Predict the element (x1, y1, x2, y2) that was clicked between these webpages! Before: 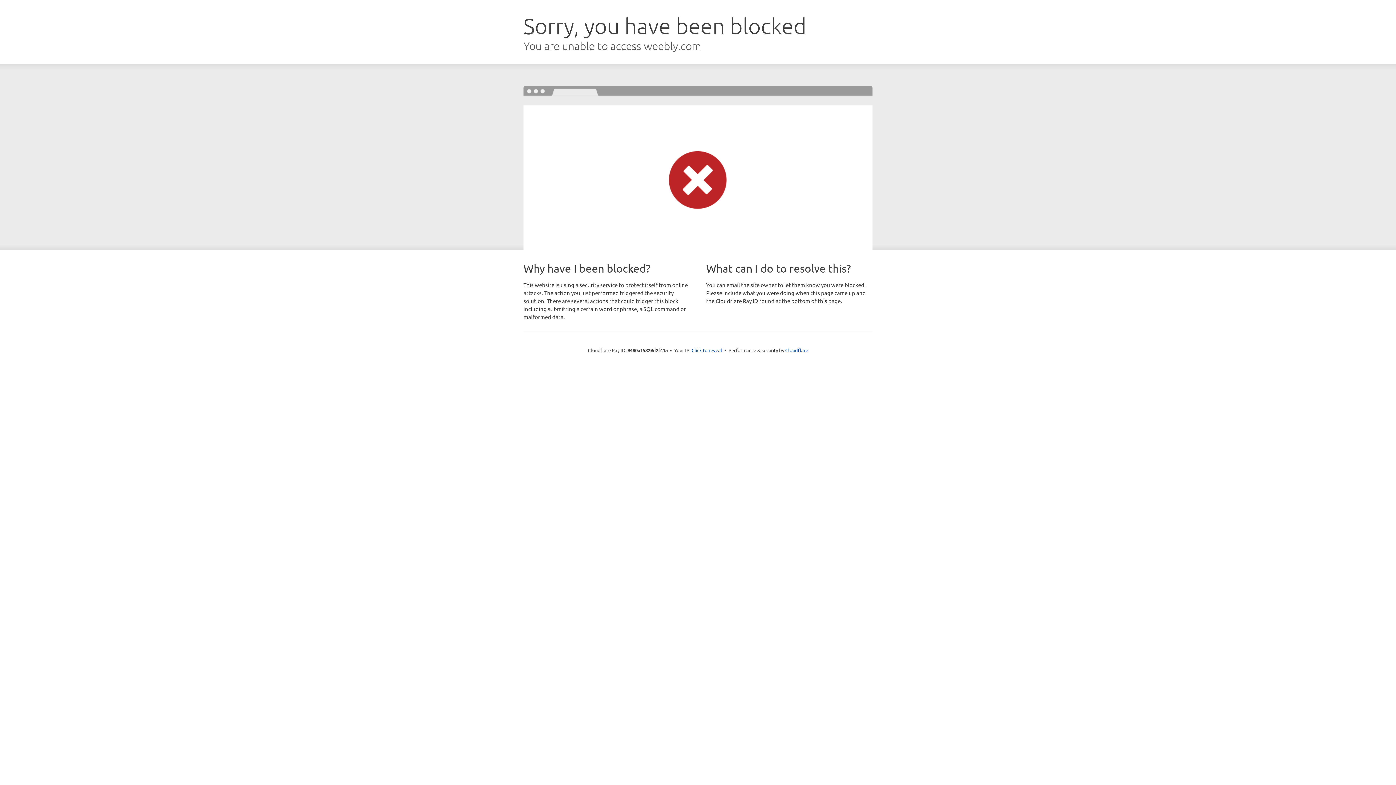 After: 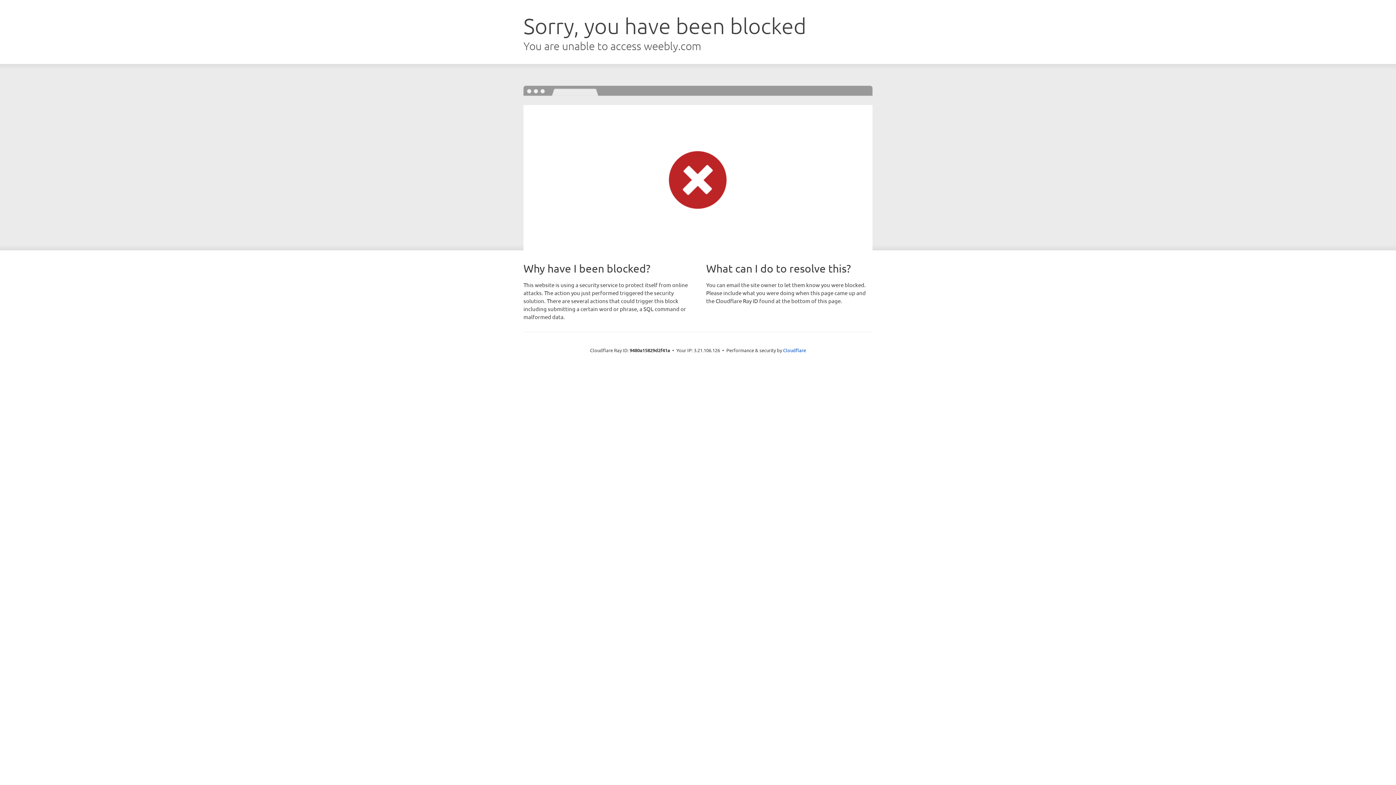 Action: label: Click to reveal bbox: (691, 346, 722, 353)